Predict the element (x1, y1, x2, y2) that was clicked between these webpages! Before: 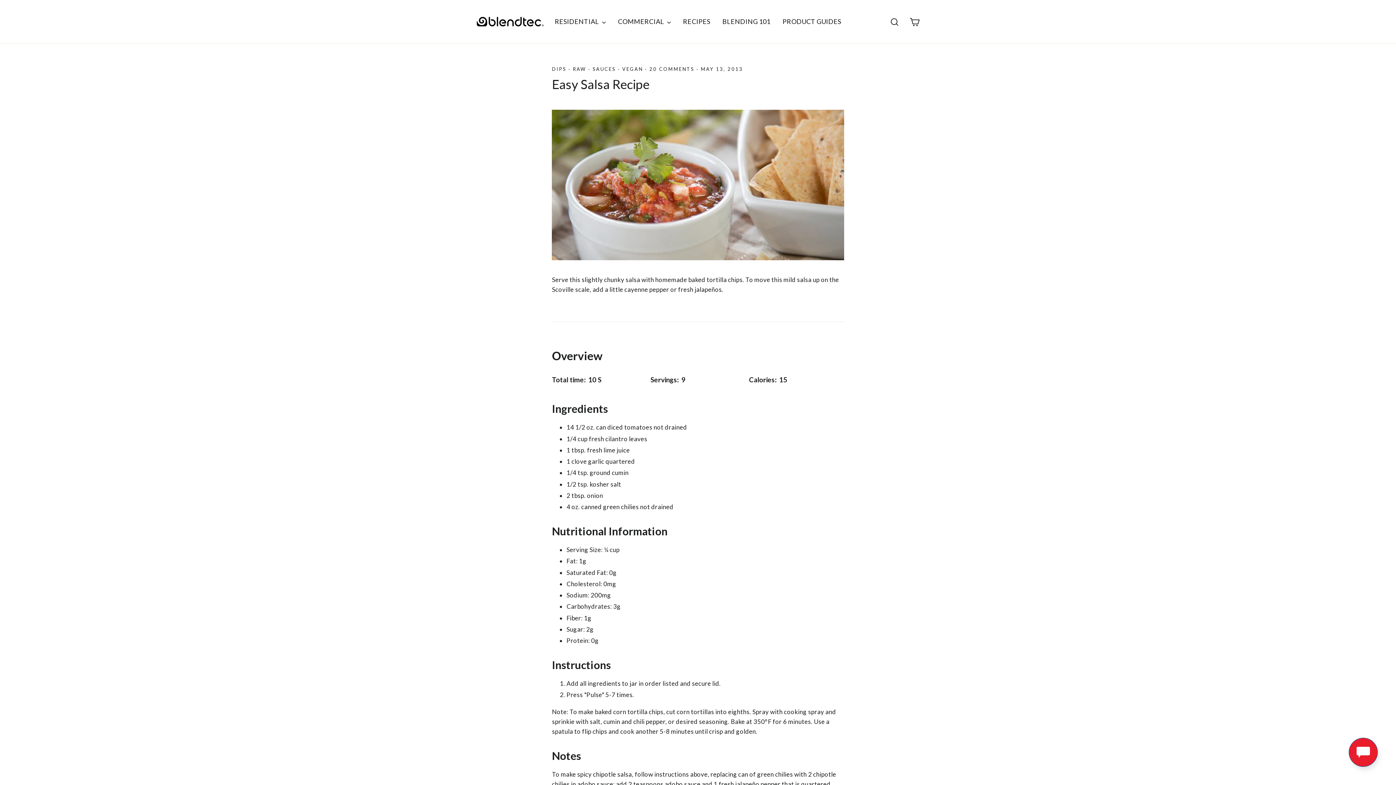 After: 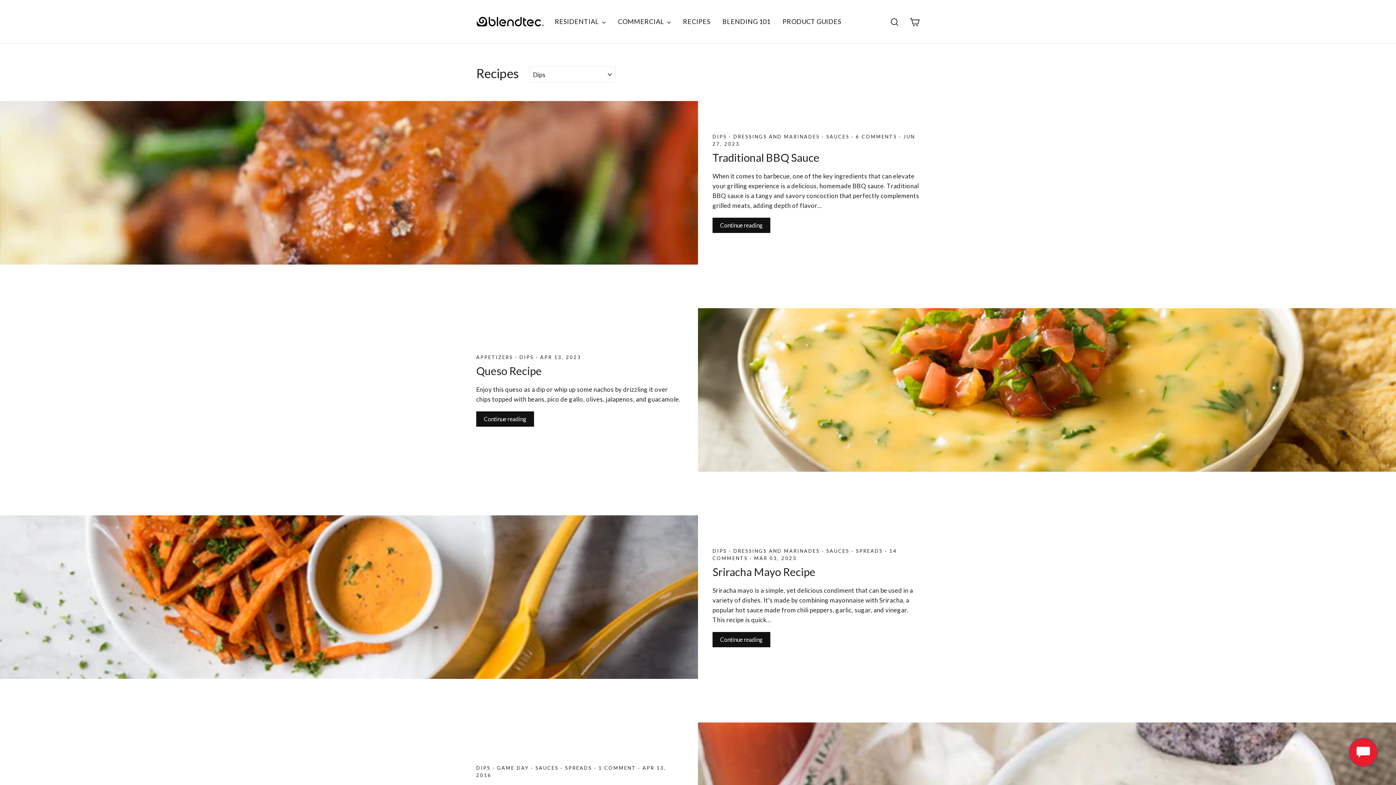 Action: label: DIPS bbox: (552, 66, 566, 71)